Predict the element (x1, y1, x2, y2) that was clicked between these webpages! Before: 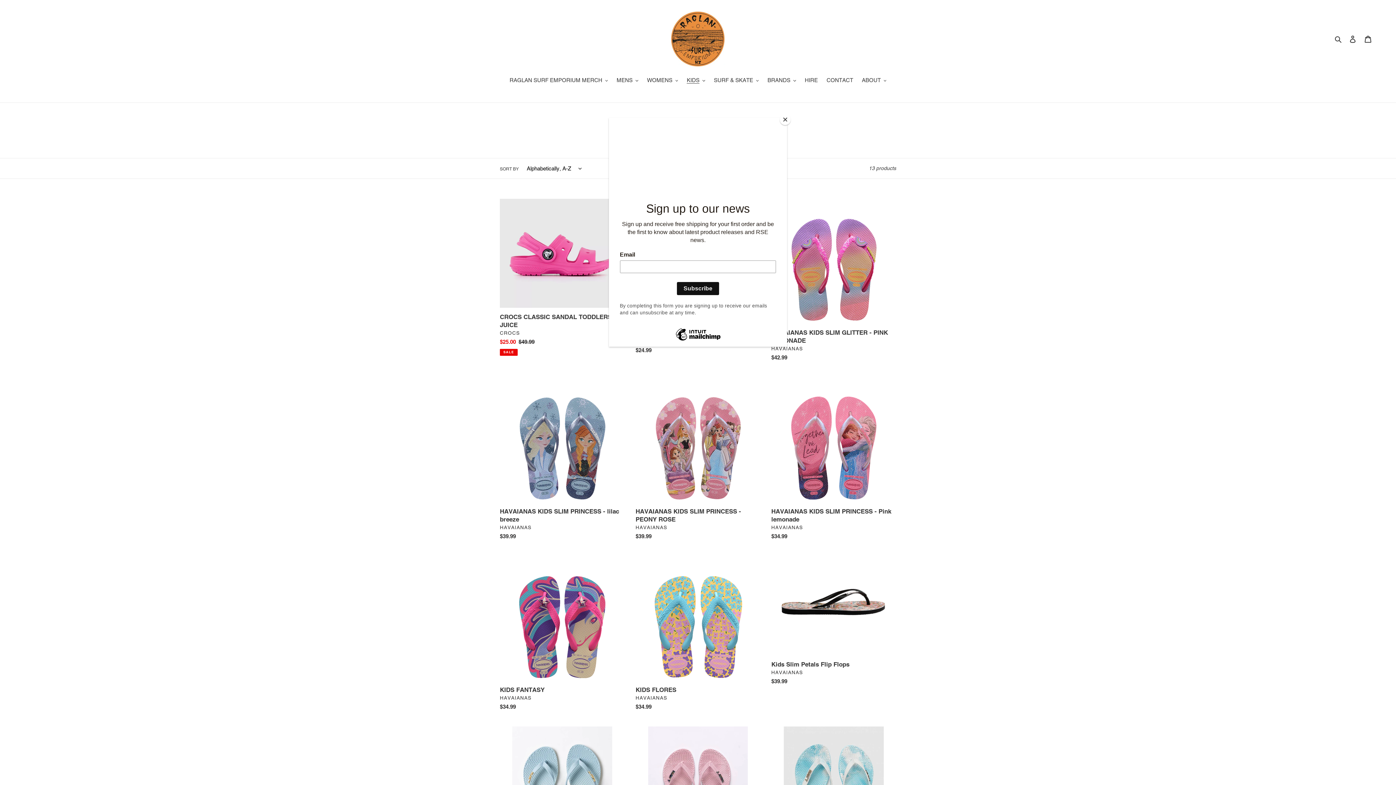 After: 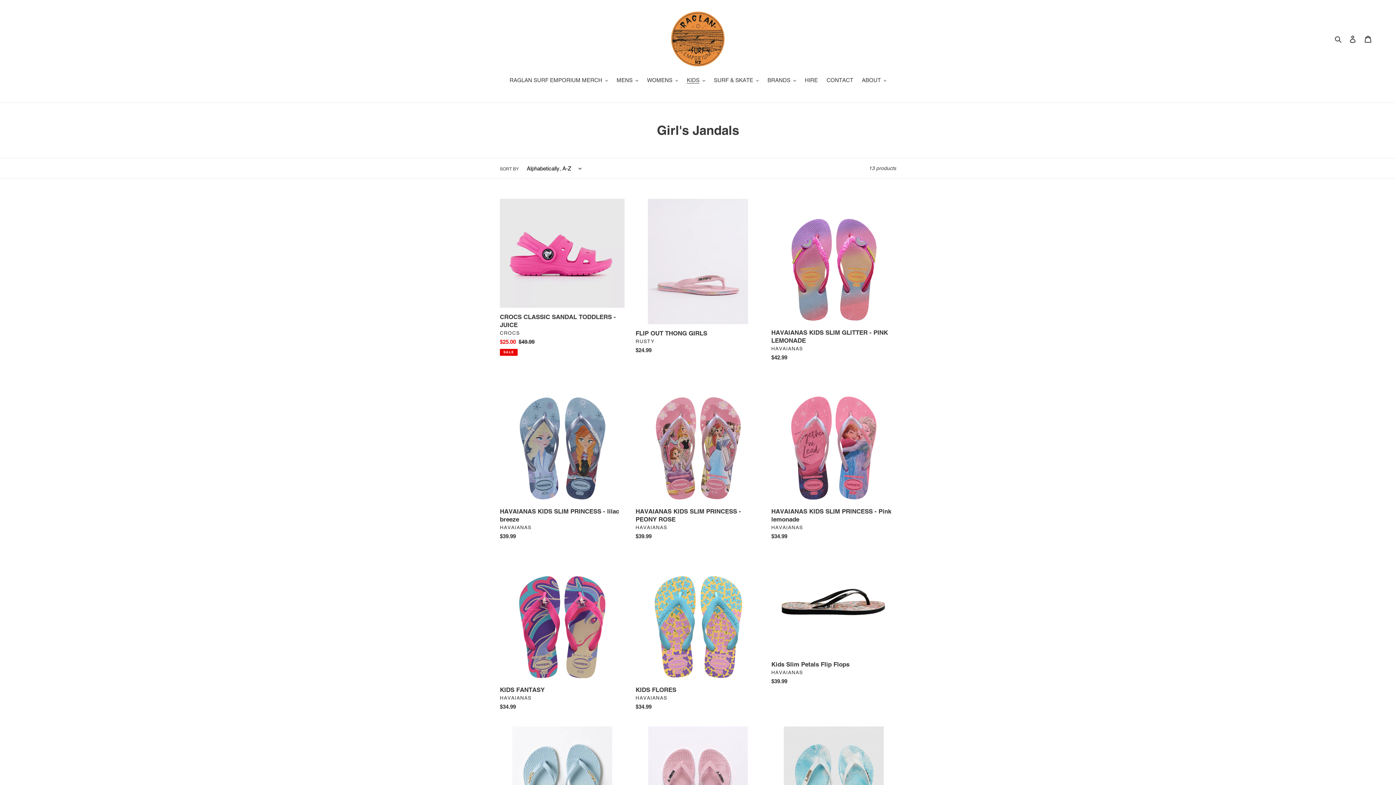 Action: label: Close bbox: (780, 114, 790, 125)